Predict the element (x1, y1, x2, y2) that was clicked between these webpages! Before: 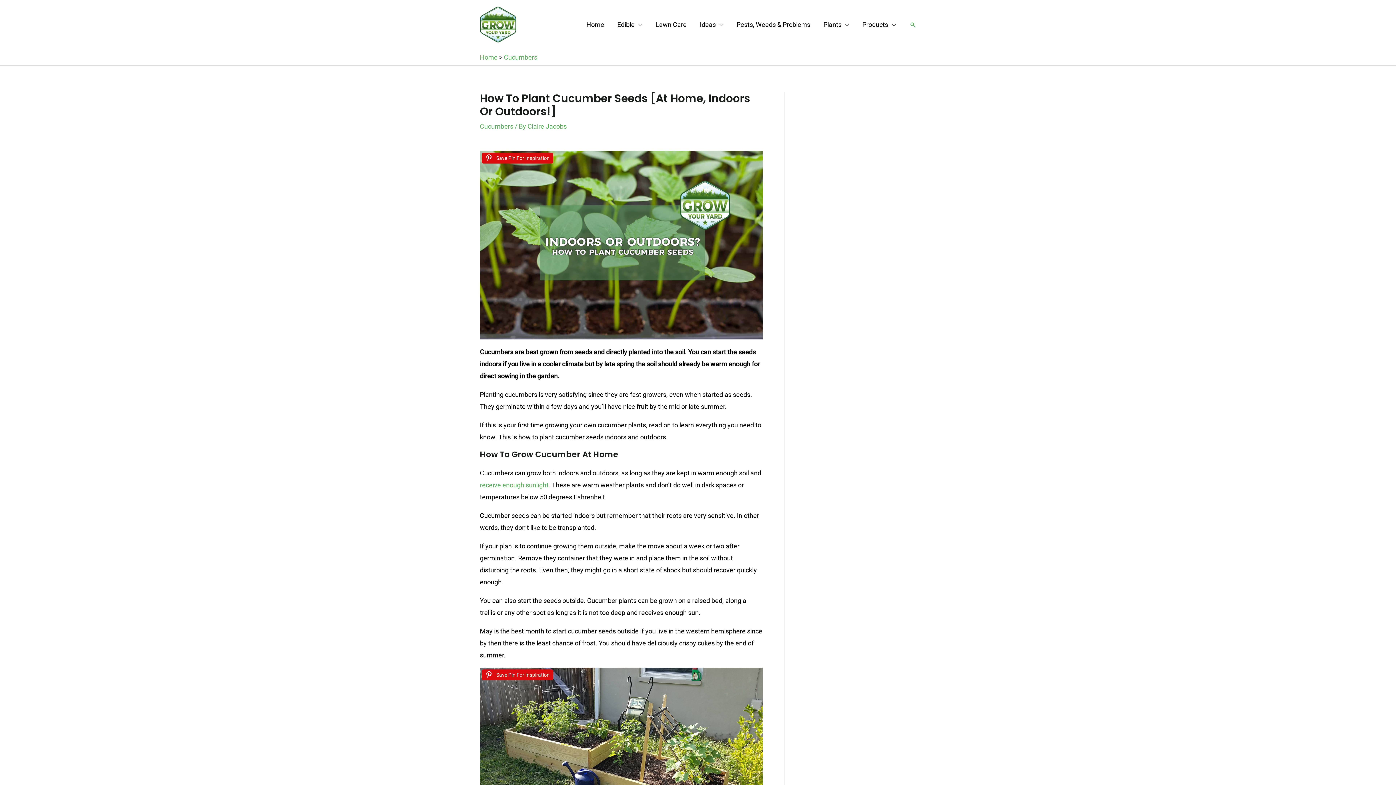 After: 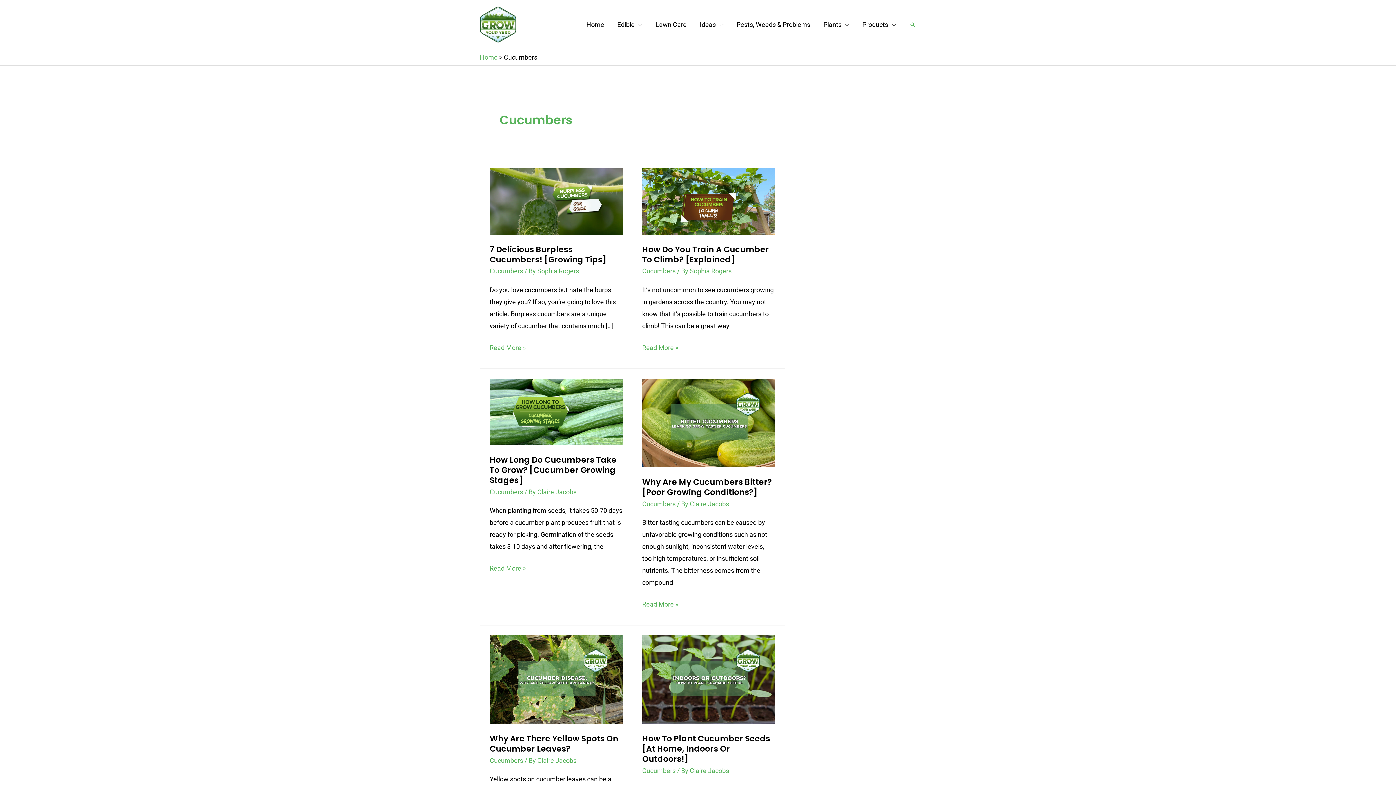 Action: label: Cucumbers bbox: (480, 122, 513, 130)